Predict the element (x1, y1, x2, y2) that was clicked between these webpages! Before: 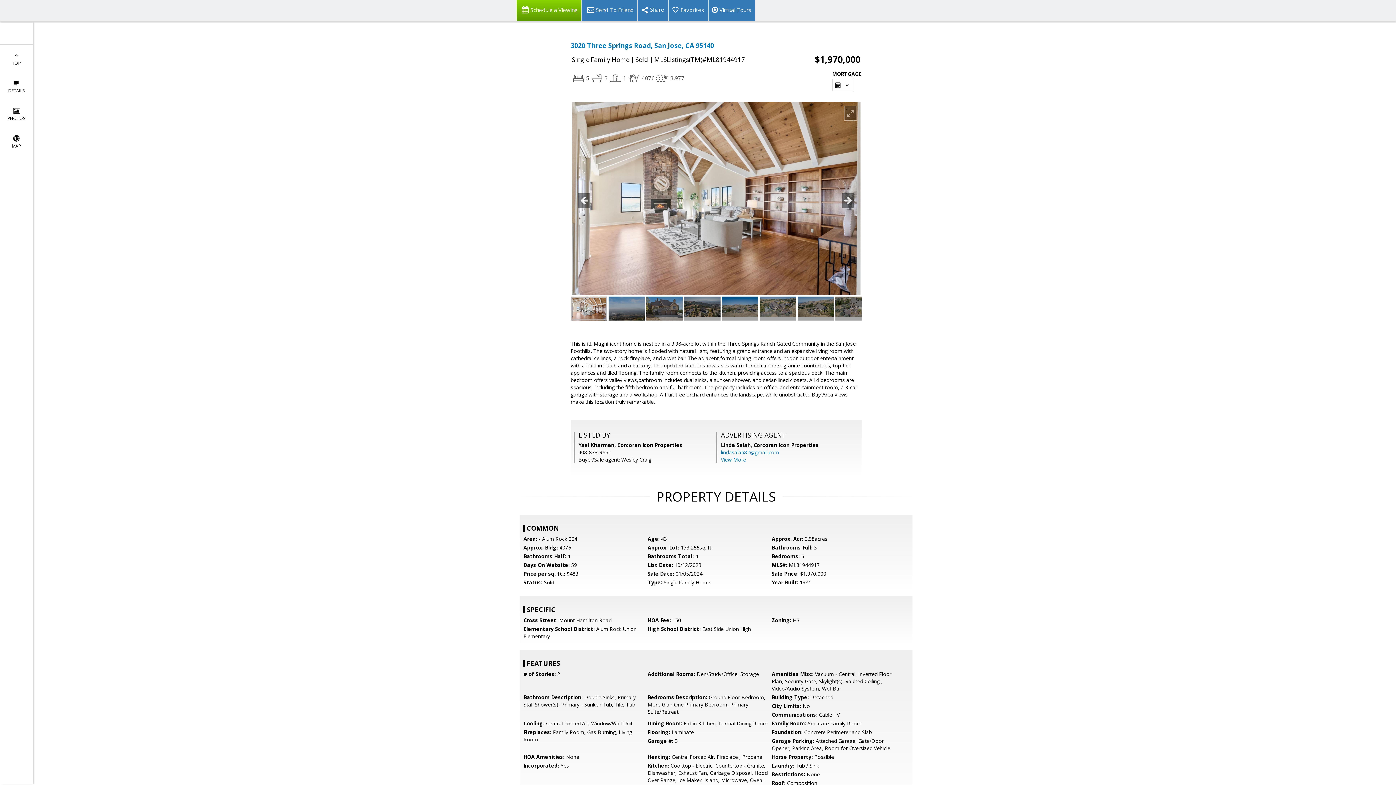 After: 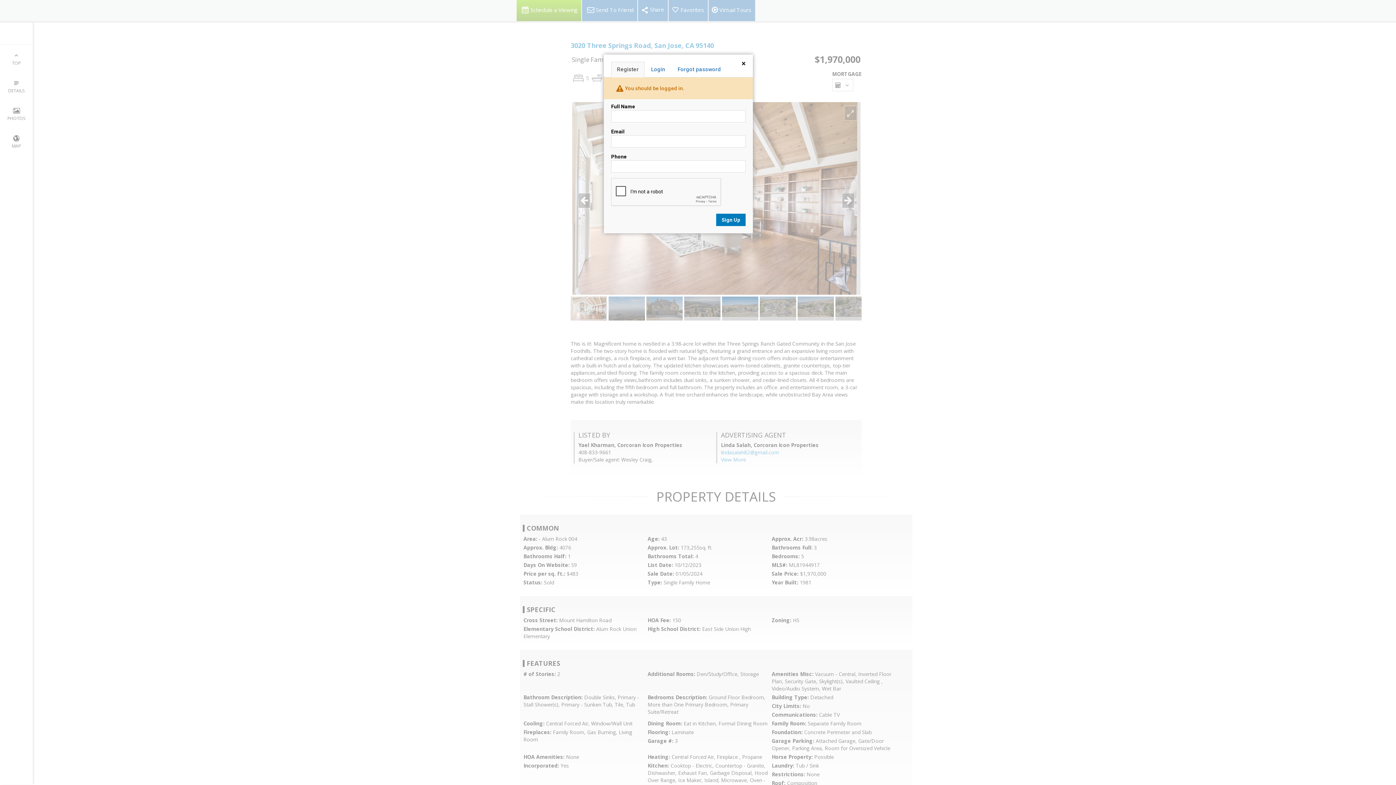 Action: label: Favorites bbox: (668, 0, 708, 21)